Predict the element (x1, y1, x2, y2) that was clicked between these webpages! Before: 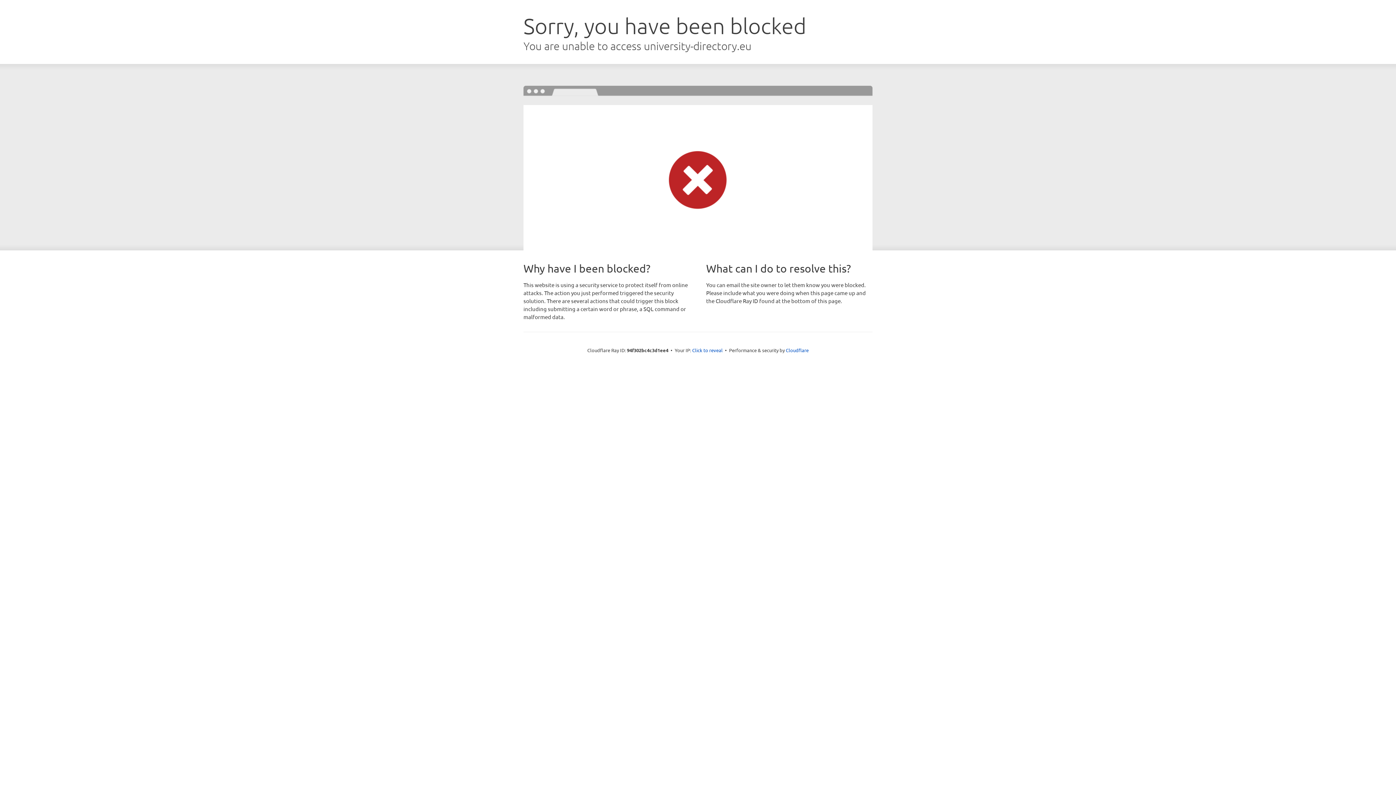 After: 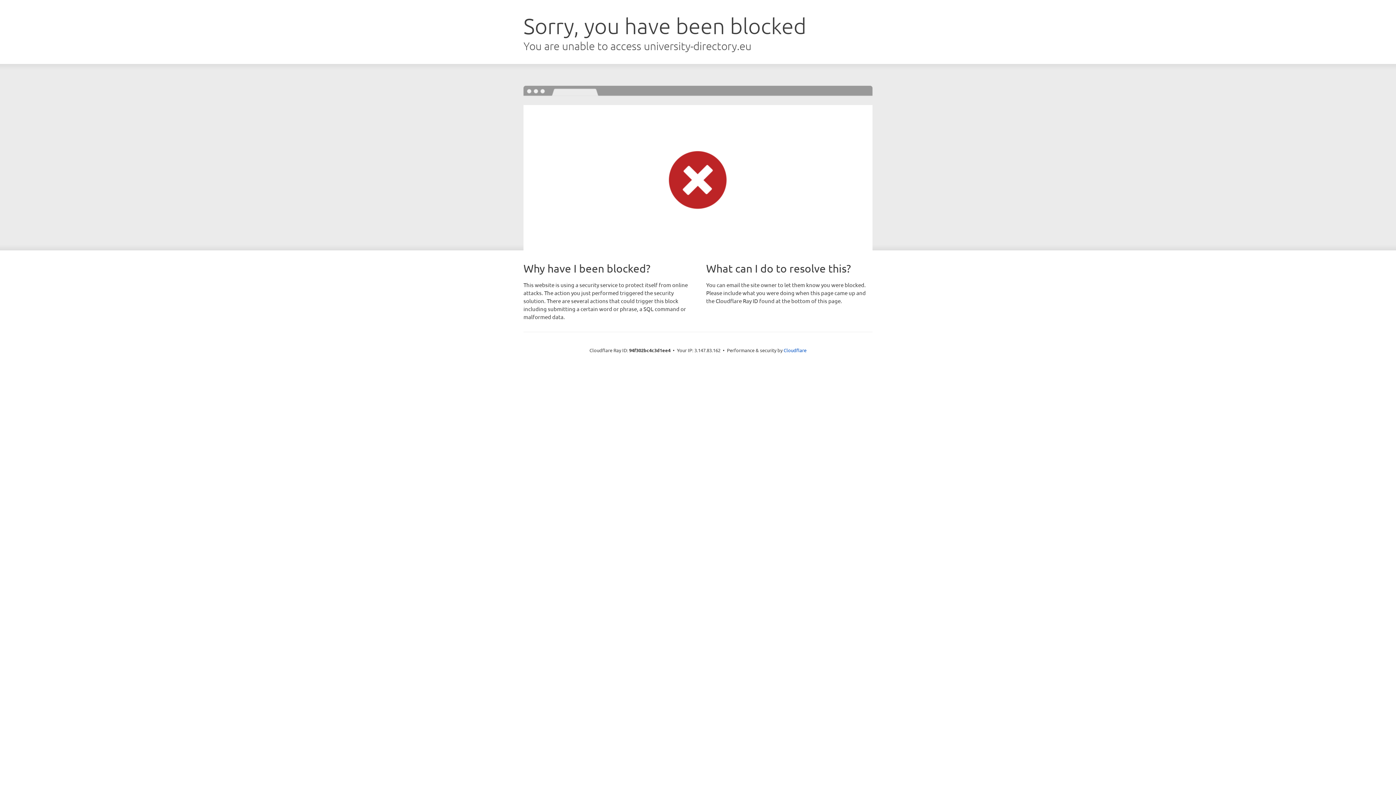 Action: bbox: (692, 346, 722, 353) label: Click to reveal